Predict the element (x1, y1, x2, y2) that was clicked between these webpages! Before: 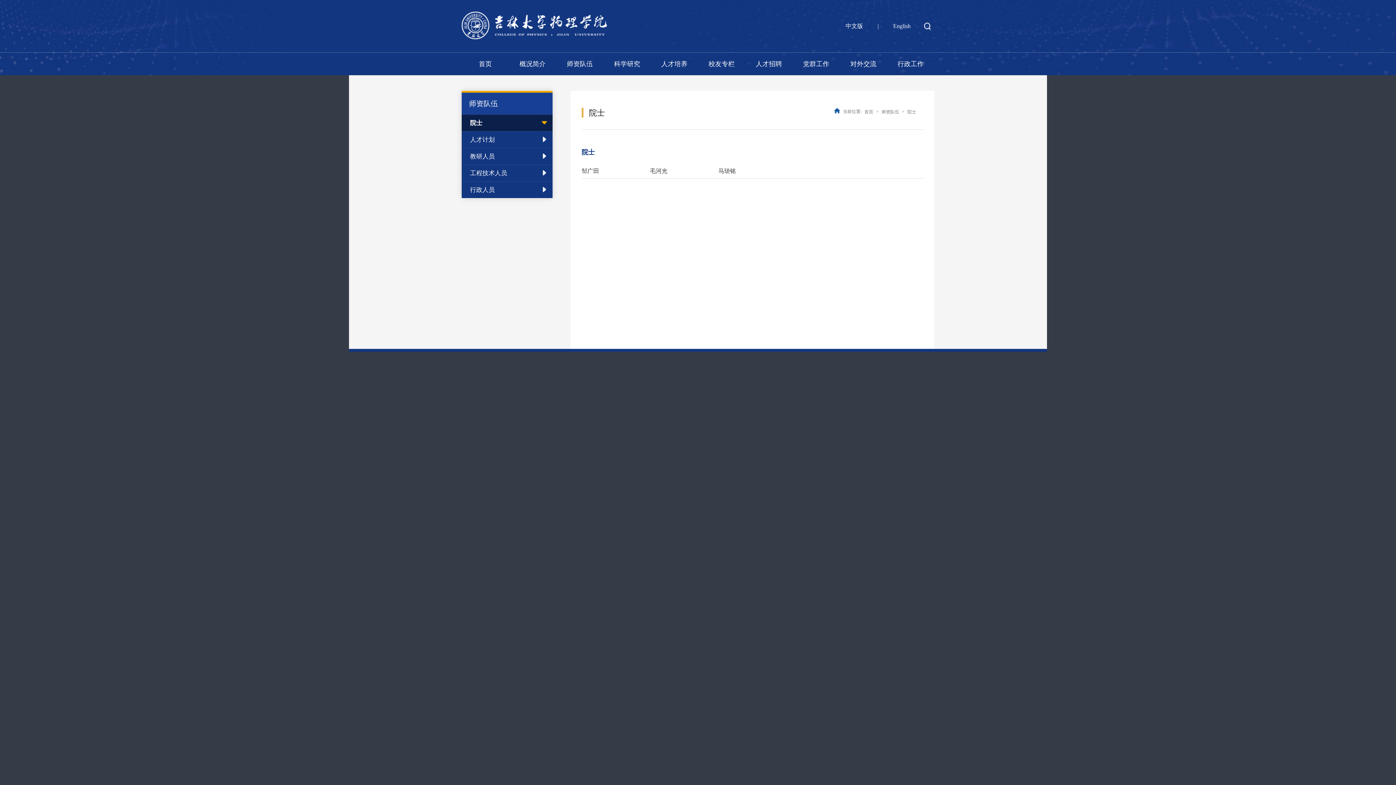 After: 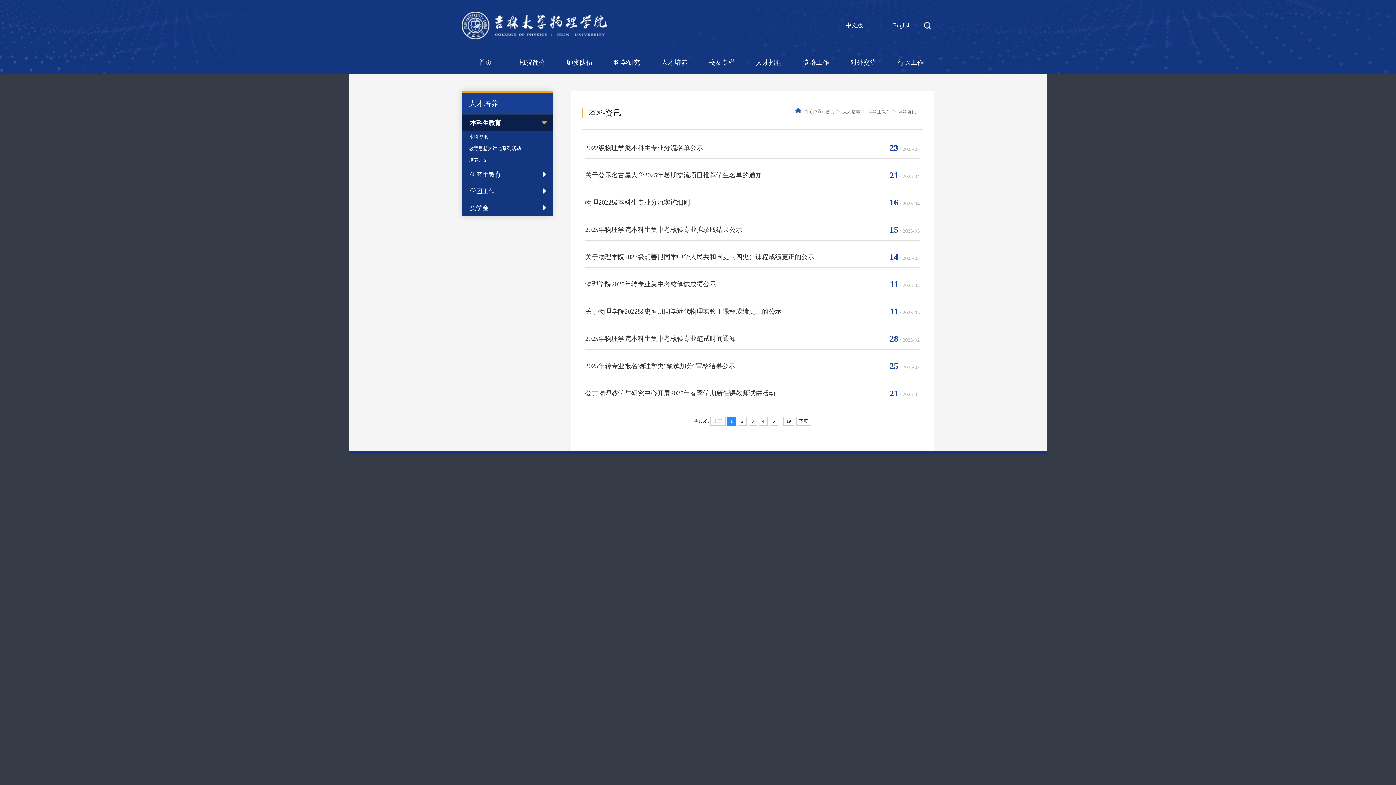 Action: label: 人才培养 bbox: (650, 52, 698, 75)